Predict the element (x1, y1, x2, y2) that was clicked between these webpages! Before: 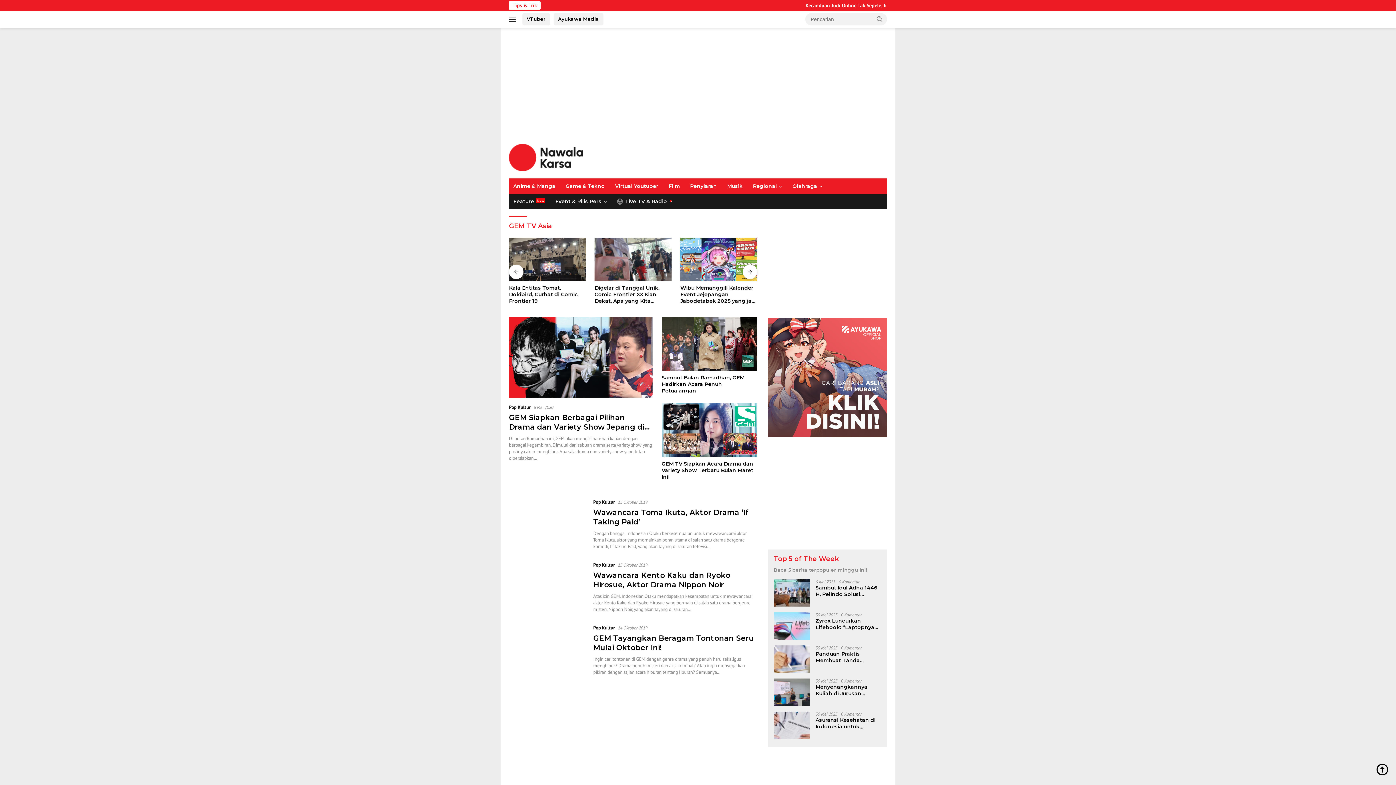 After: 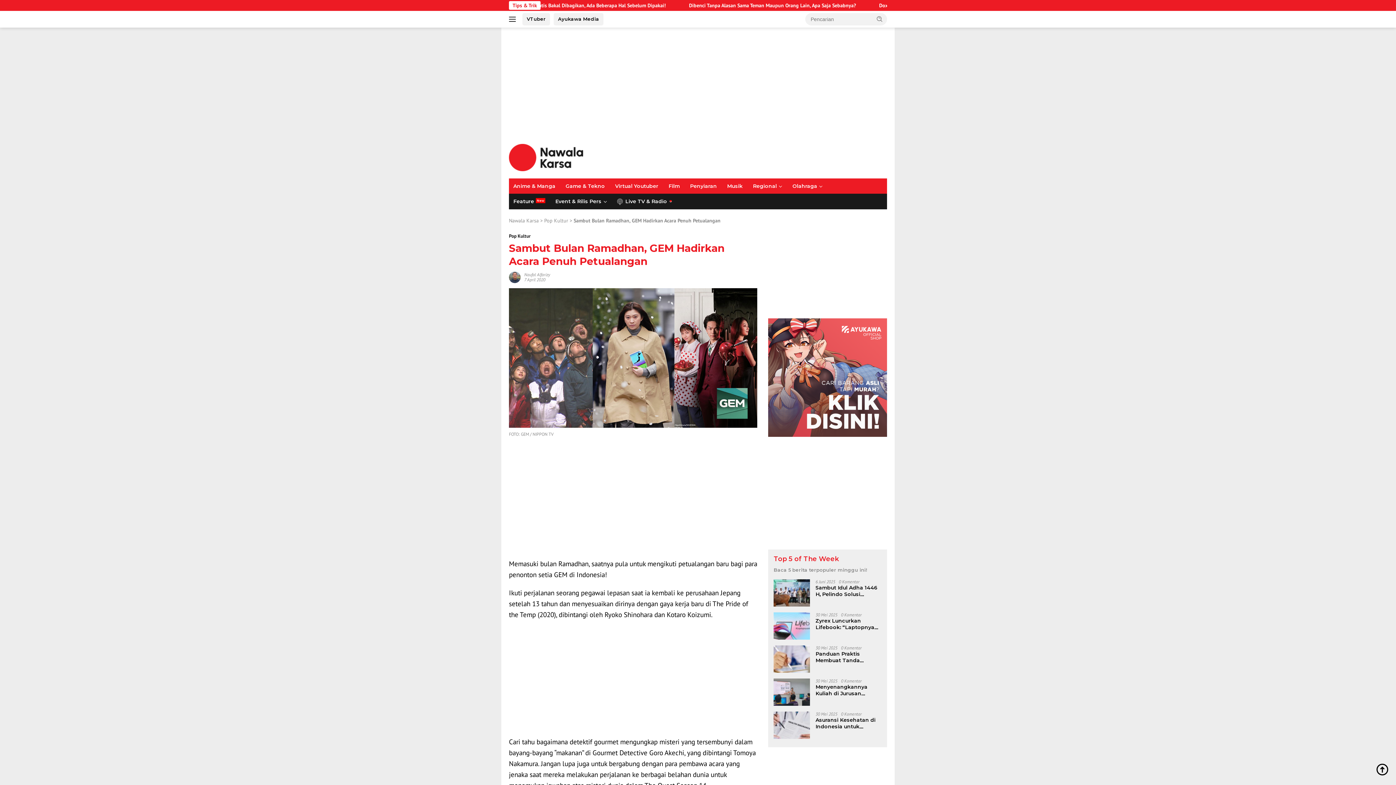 Action: bbox: (661, 374, 757, 394) label: Sambut Bulan Ramadhan, GEM Hadirkan Acara Penuh Petualangan